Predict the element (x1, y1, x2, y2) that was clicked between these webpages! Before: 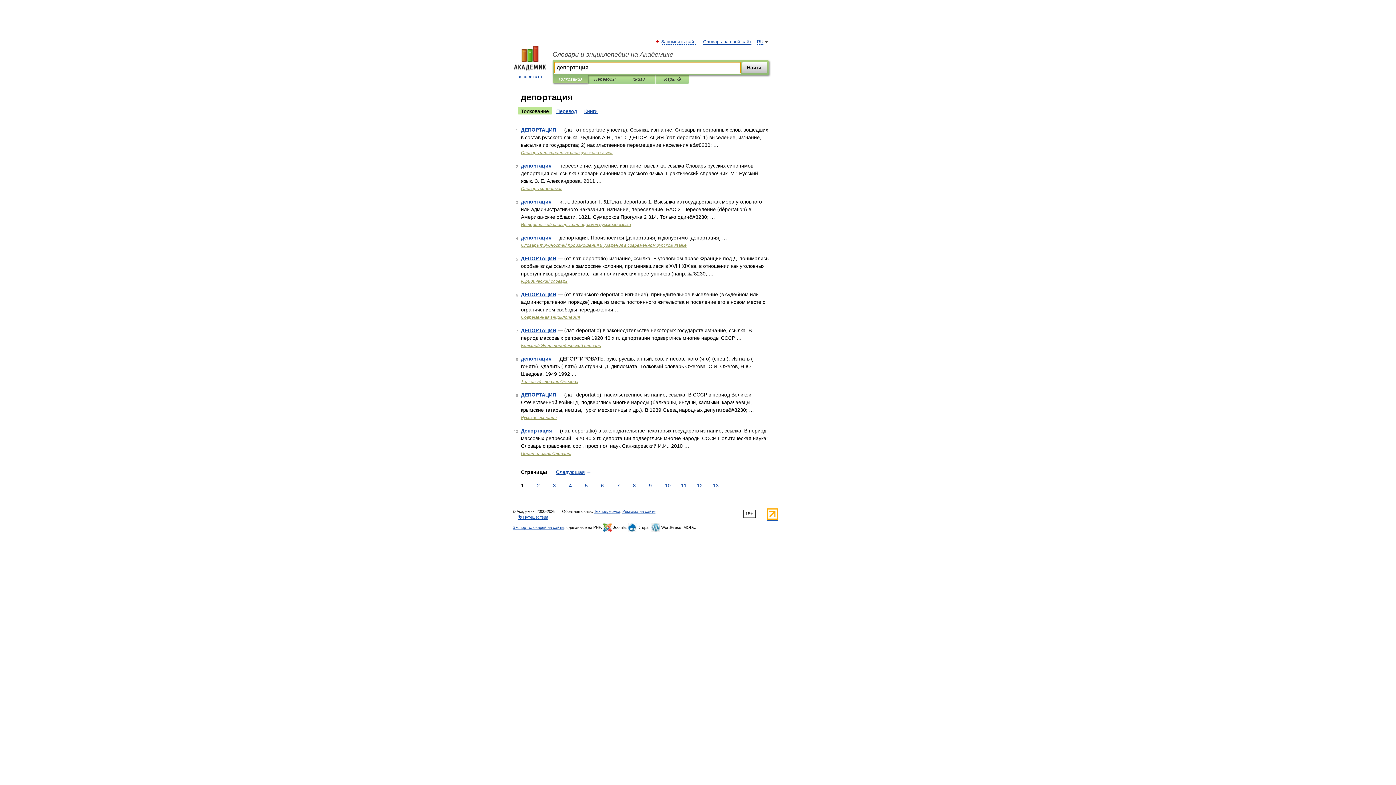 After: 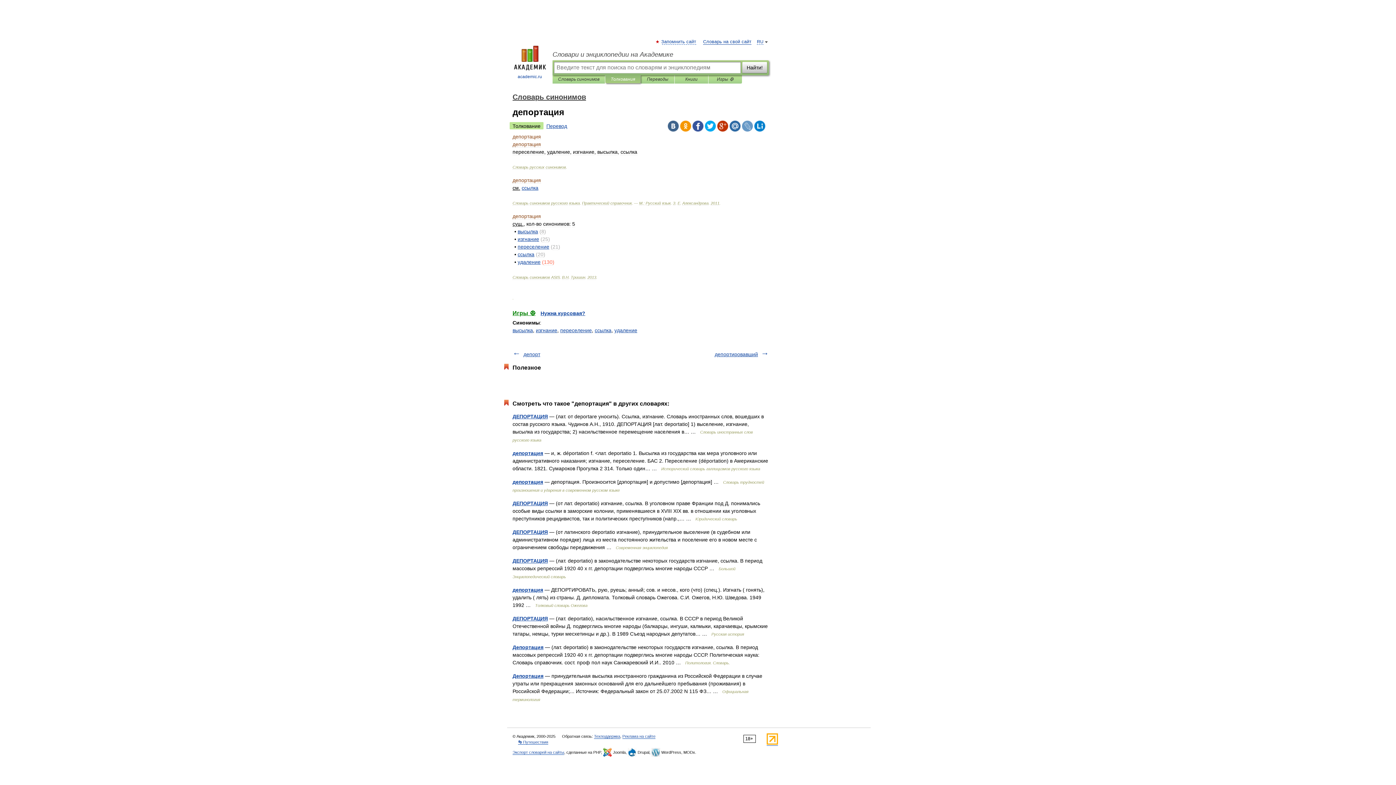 Action: label: депортация bbox: (521, 162, 551, 168)